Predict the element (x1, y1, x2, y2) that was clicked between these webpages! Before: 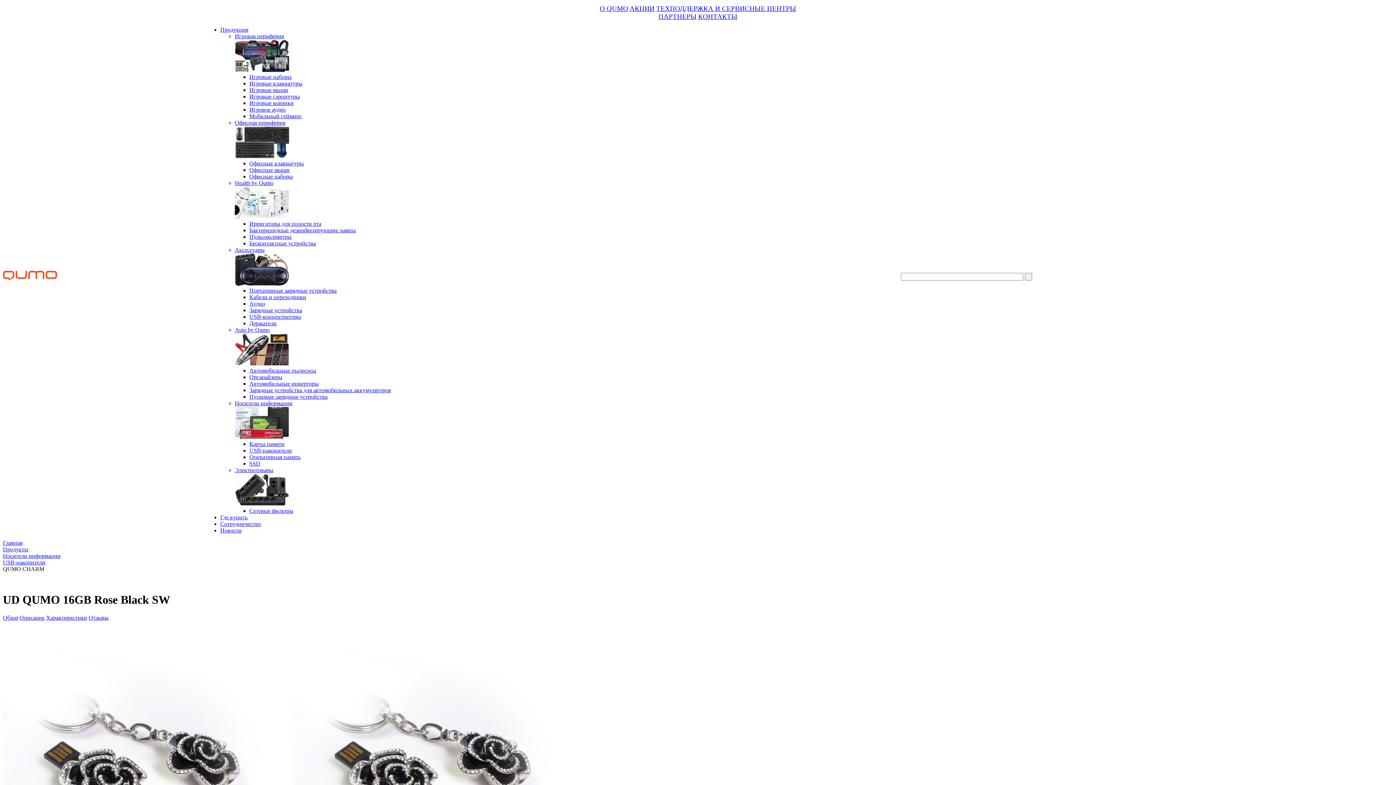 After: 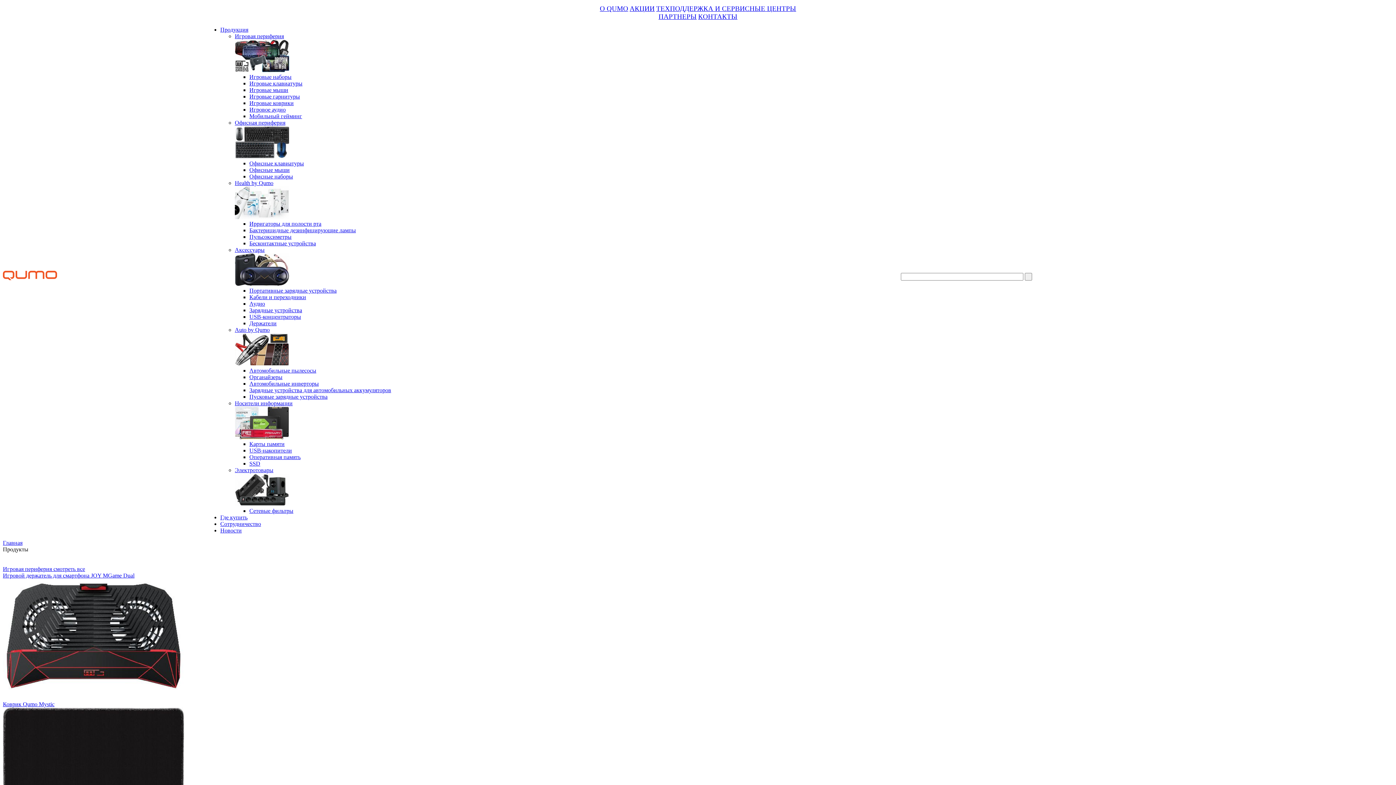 Action: bbox: (2, 546, 28, 552) label: Продукты